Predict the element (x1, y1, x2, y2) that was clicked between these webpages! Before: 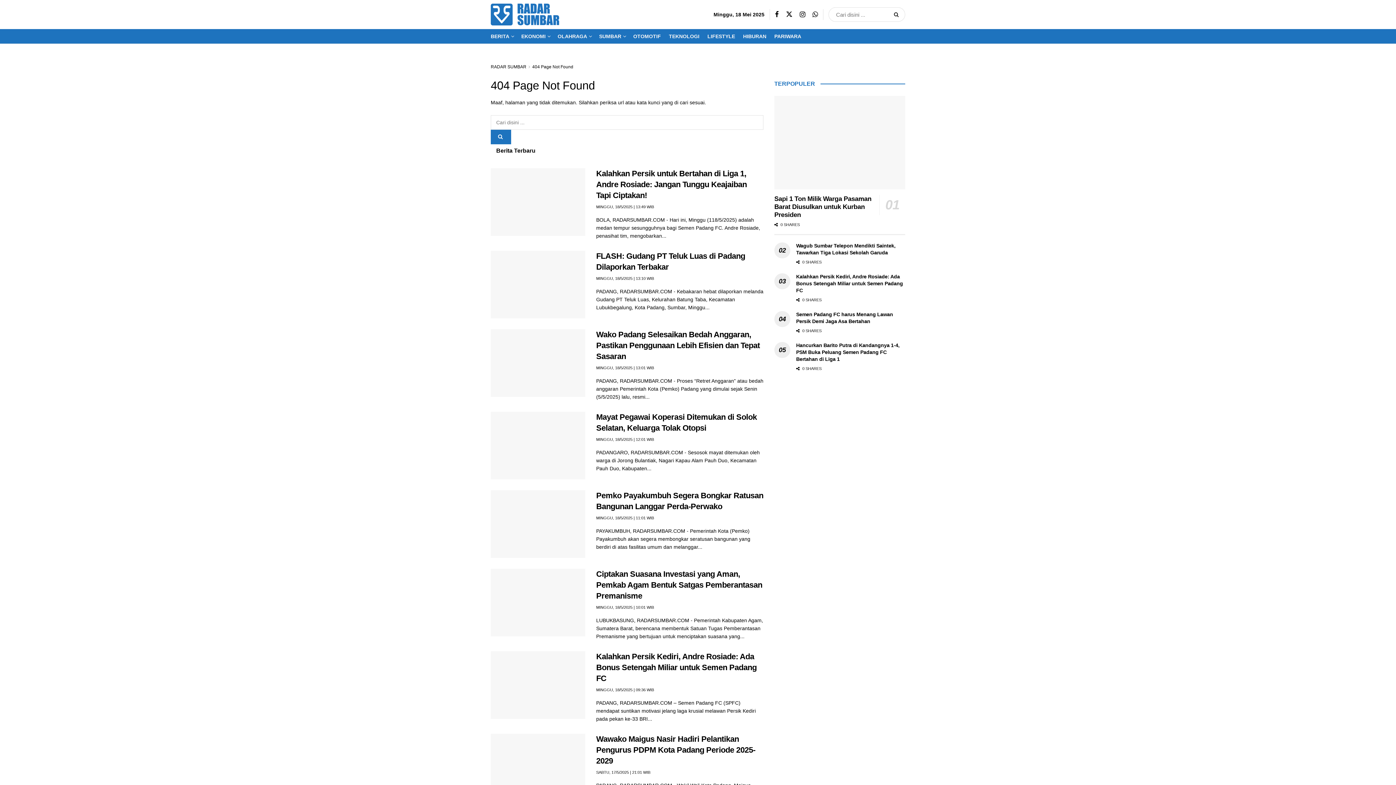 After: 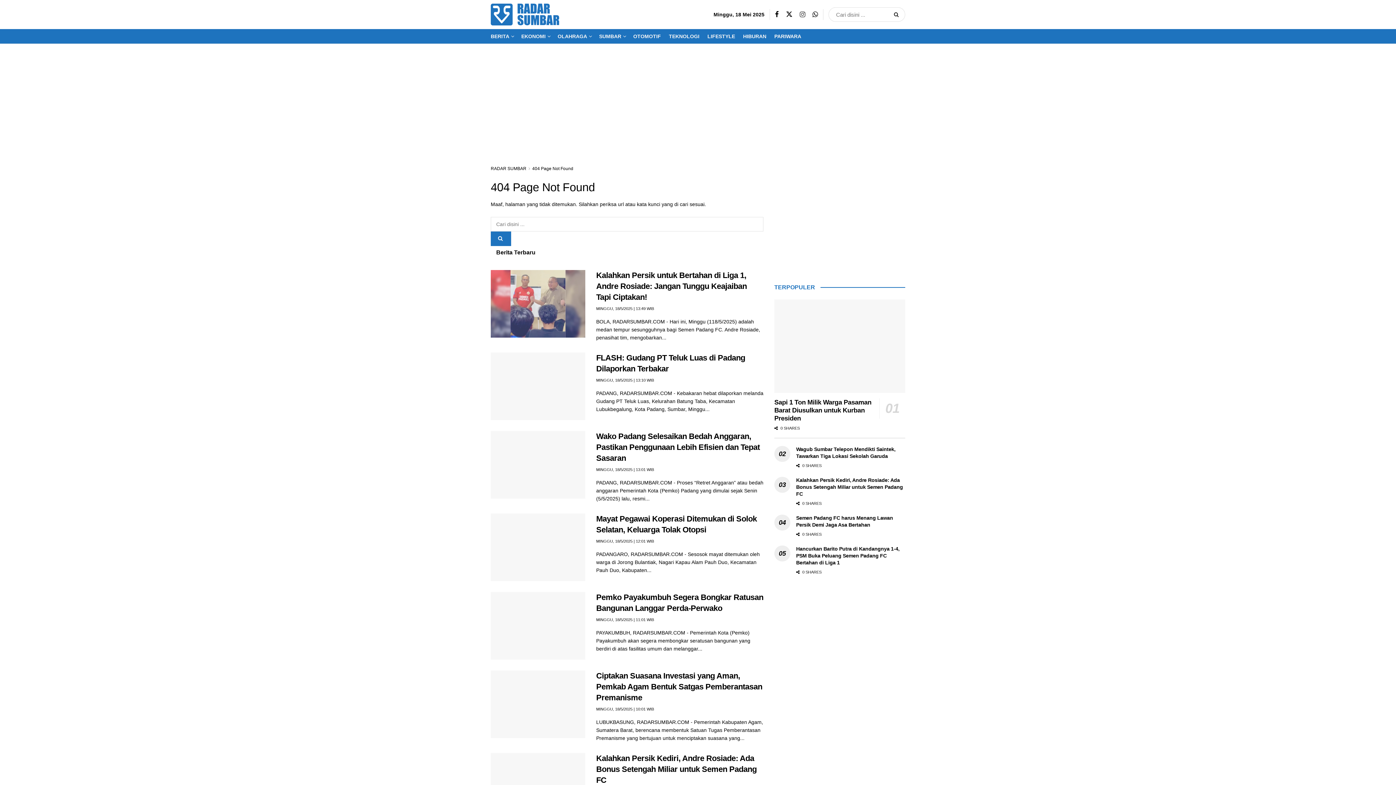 Action: bbox: (799, 10, 805, 18) label: Find us on Instagram